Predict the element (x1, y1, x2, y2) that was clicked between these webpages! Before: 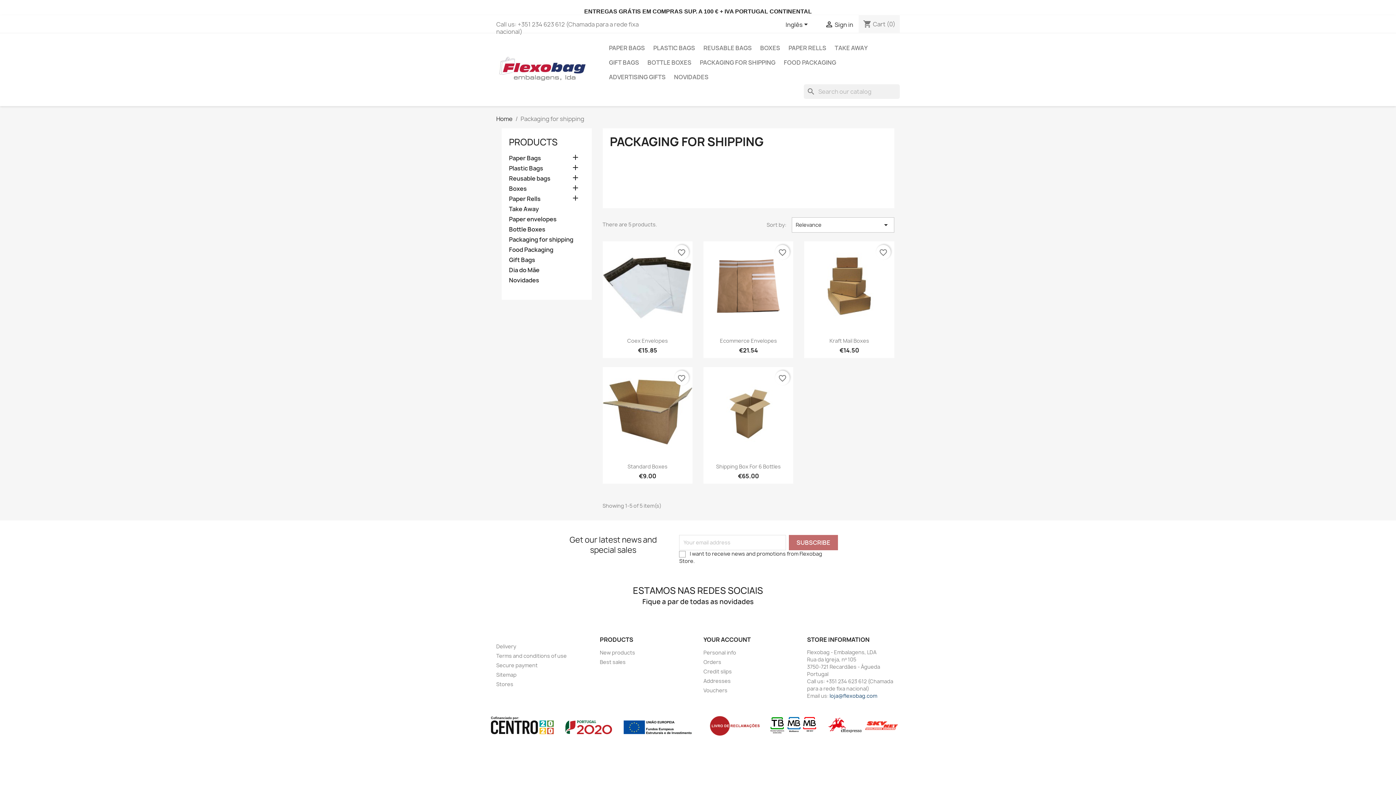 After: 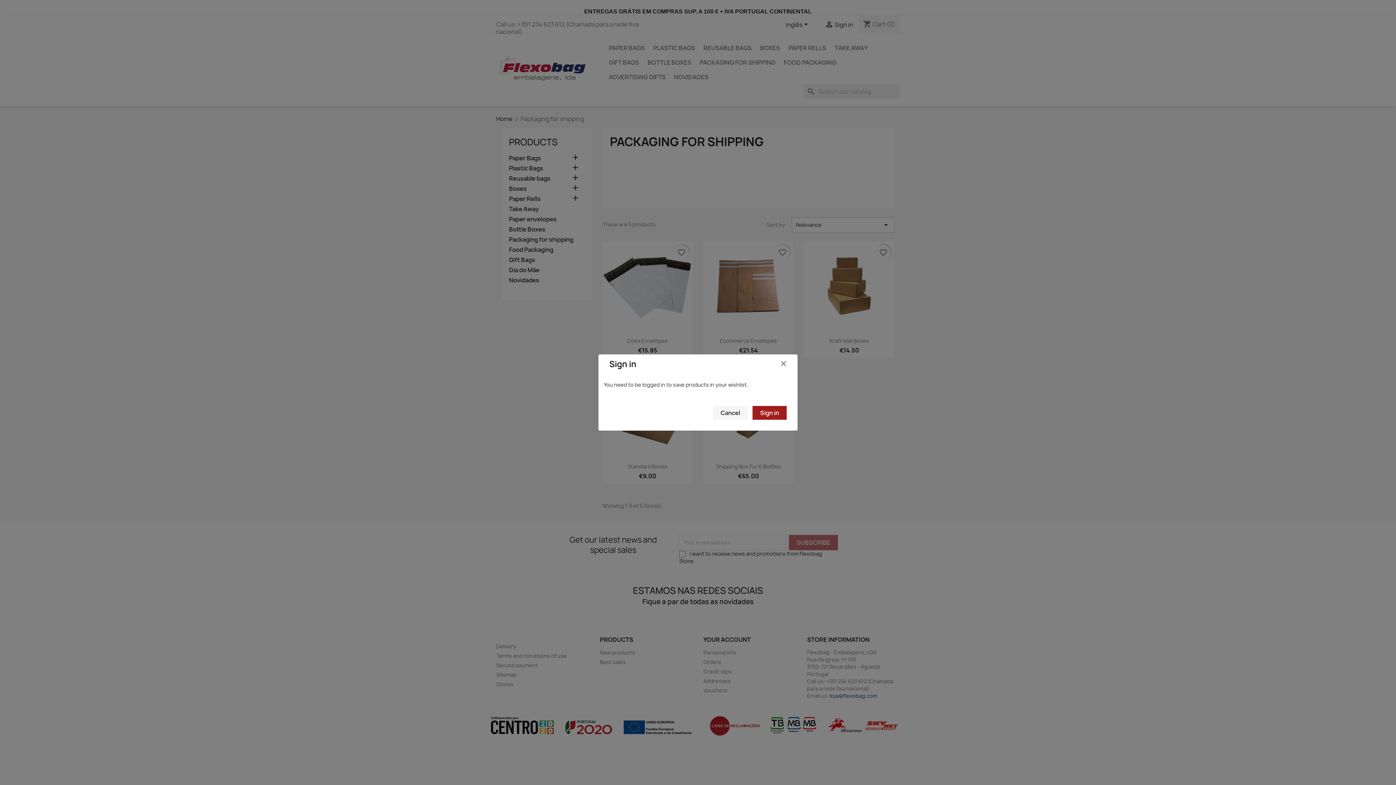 Action: label: favorite_border bbox: (775, 245, 789, 259)